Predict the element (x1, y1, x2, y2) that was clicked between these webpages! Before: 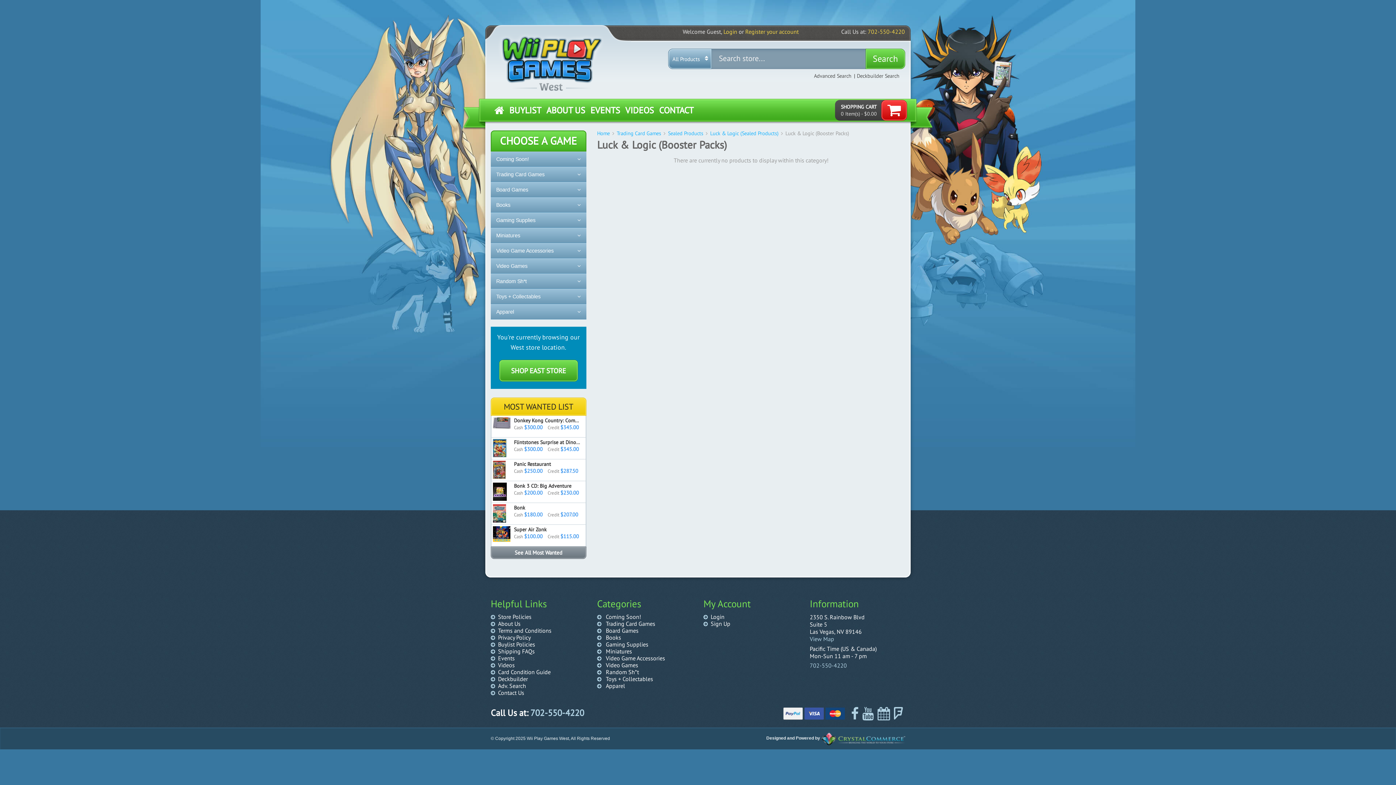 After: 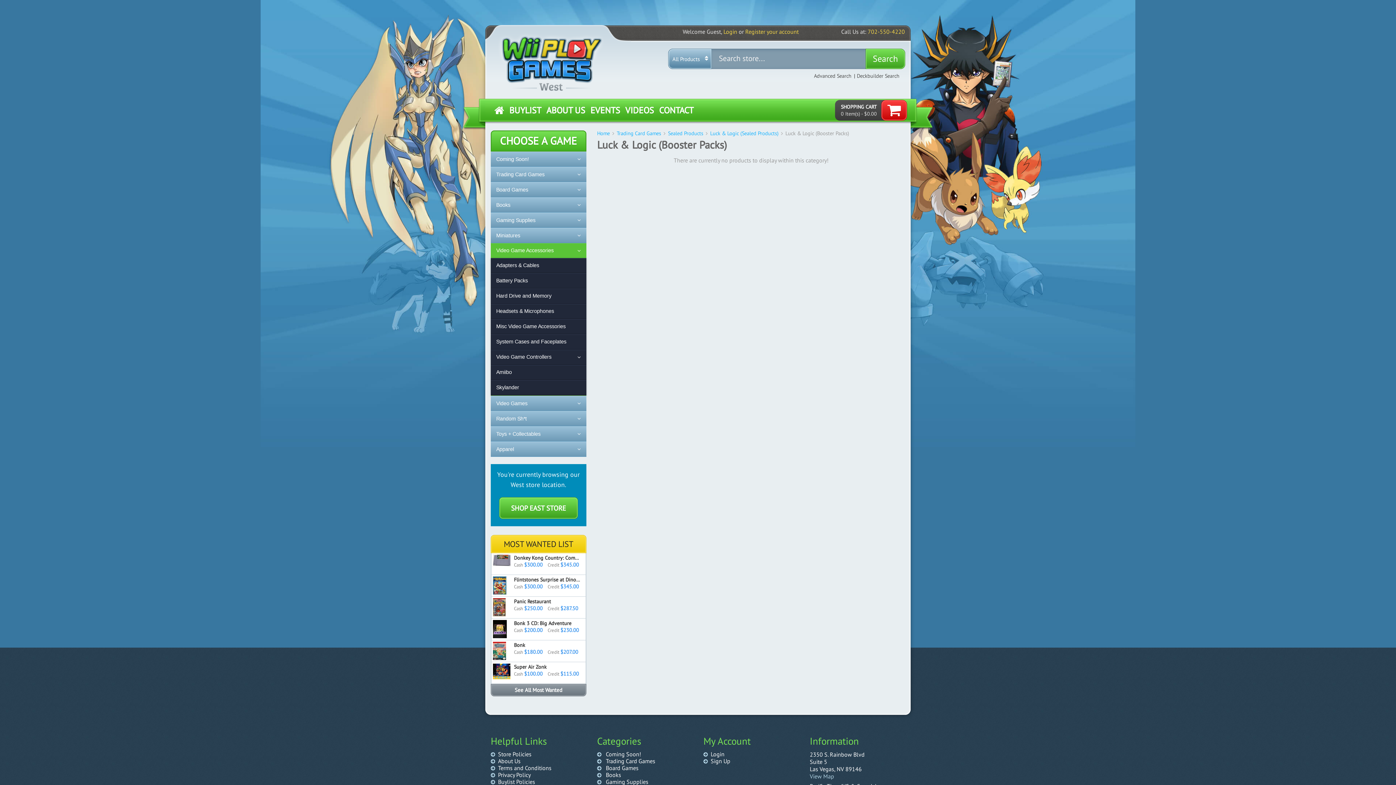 Action: bbox: (490, 243, 586, 258) label: Video Game Accessories